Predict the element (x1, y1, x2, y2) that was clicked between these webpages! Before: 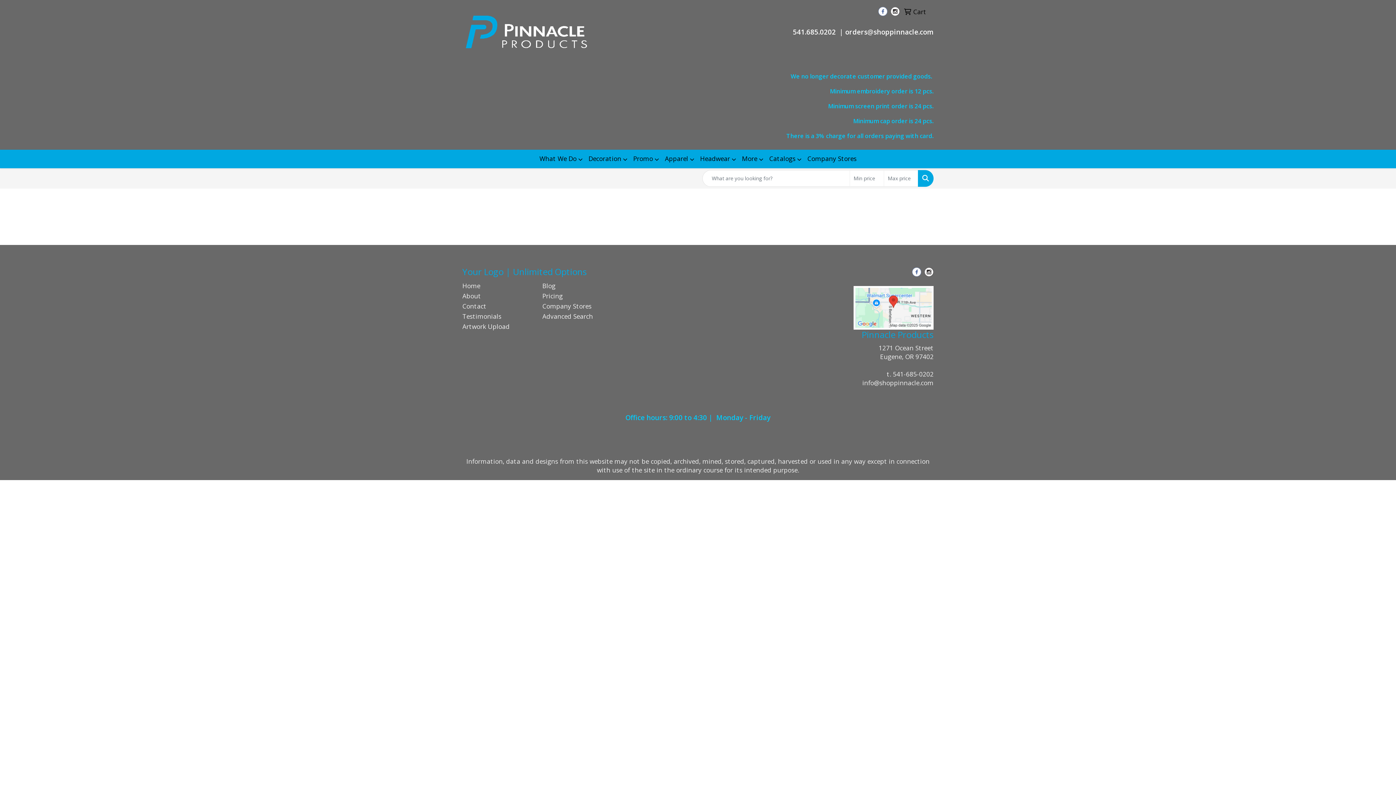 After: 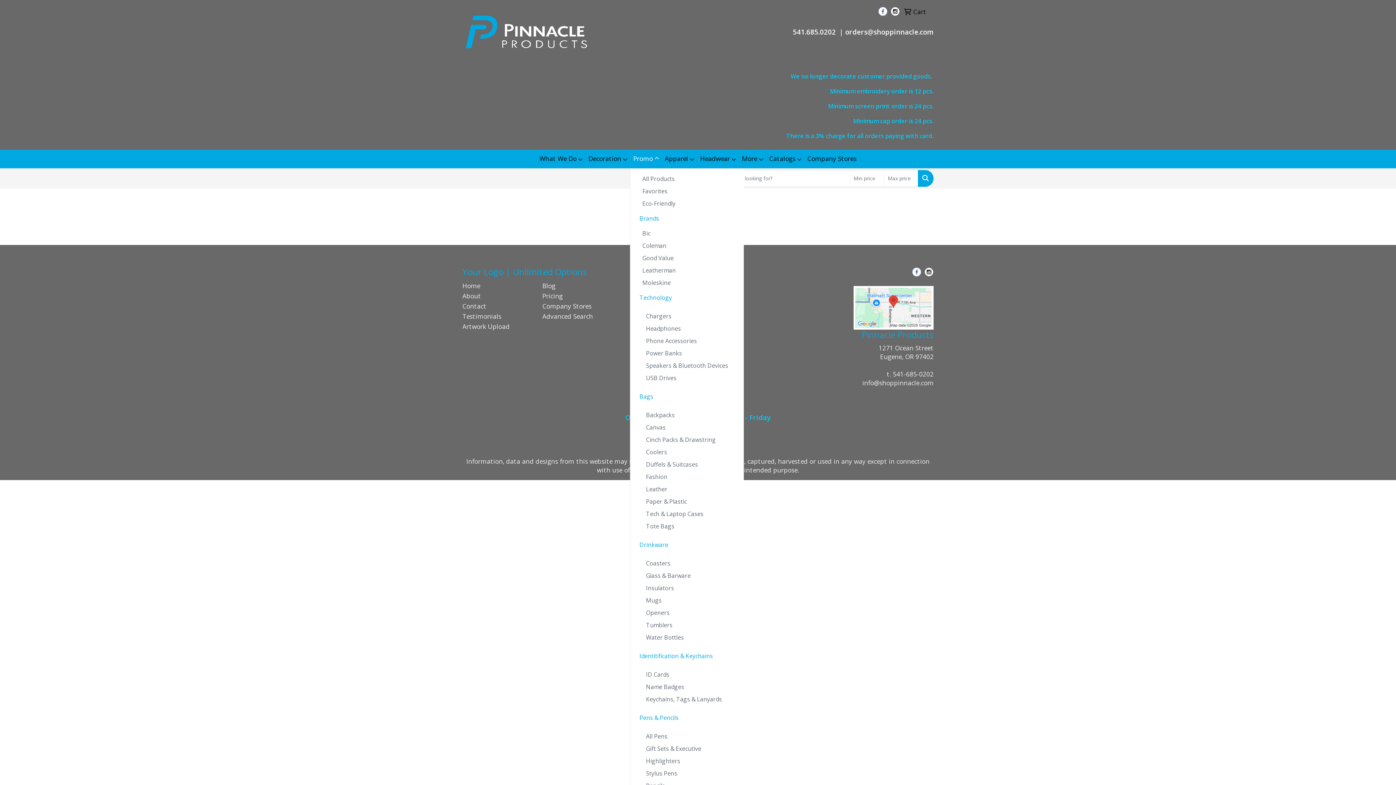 Action: label: Promo bbox: (630, 149, 662, 168)